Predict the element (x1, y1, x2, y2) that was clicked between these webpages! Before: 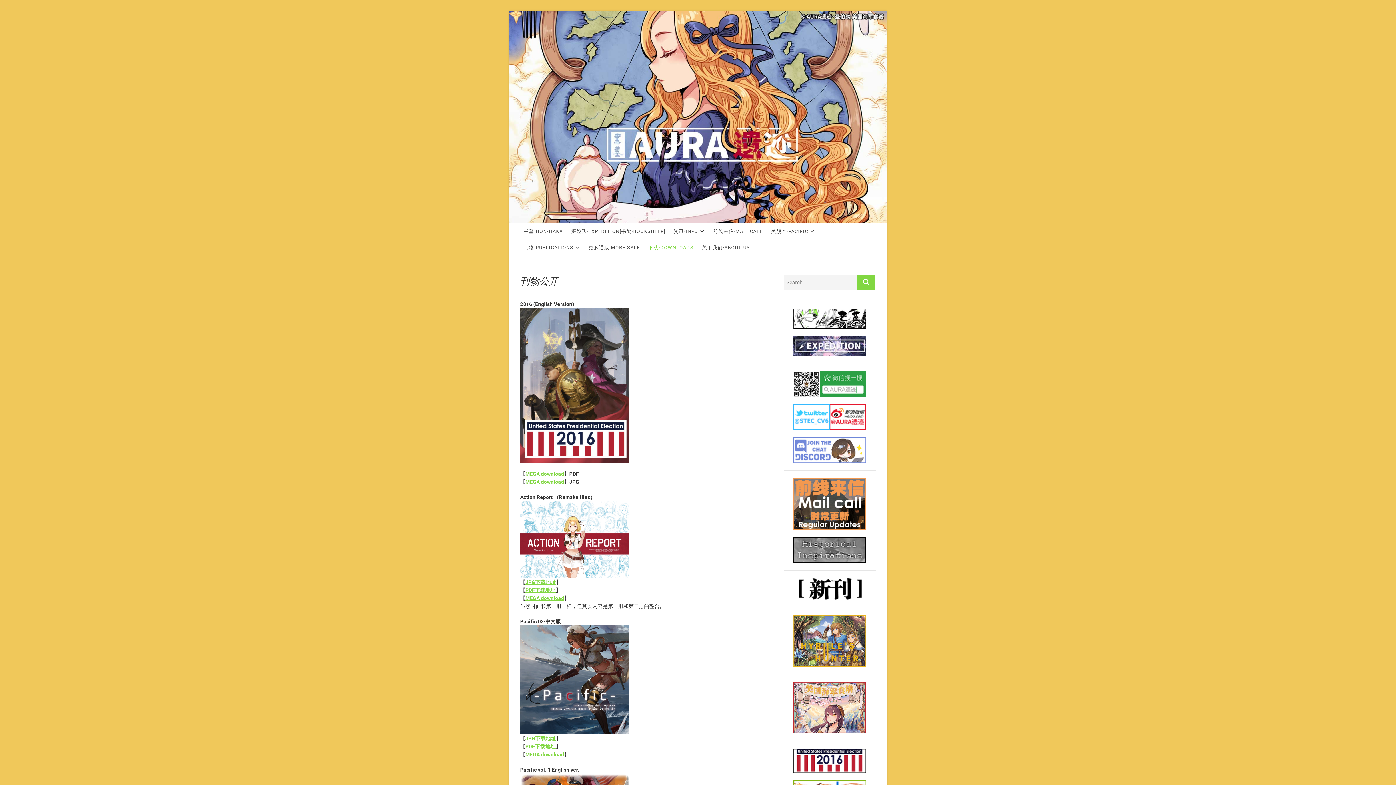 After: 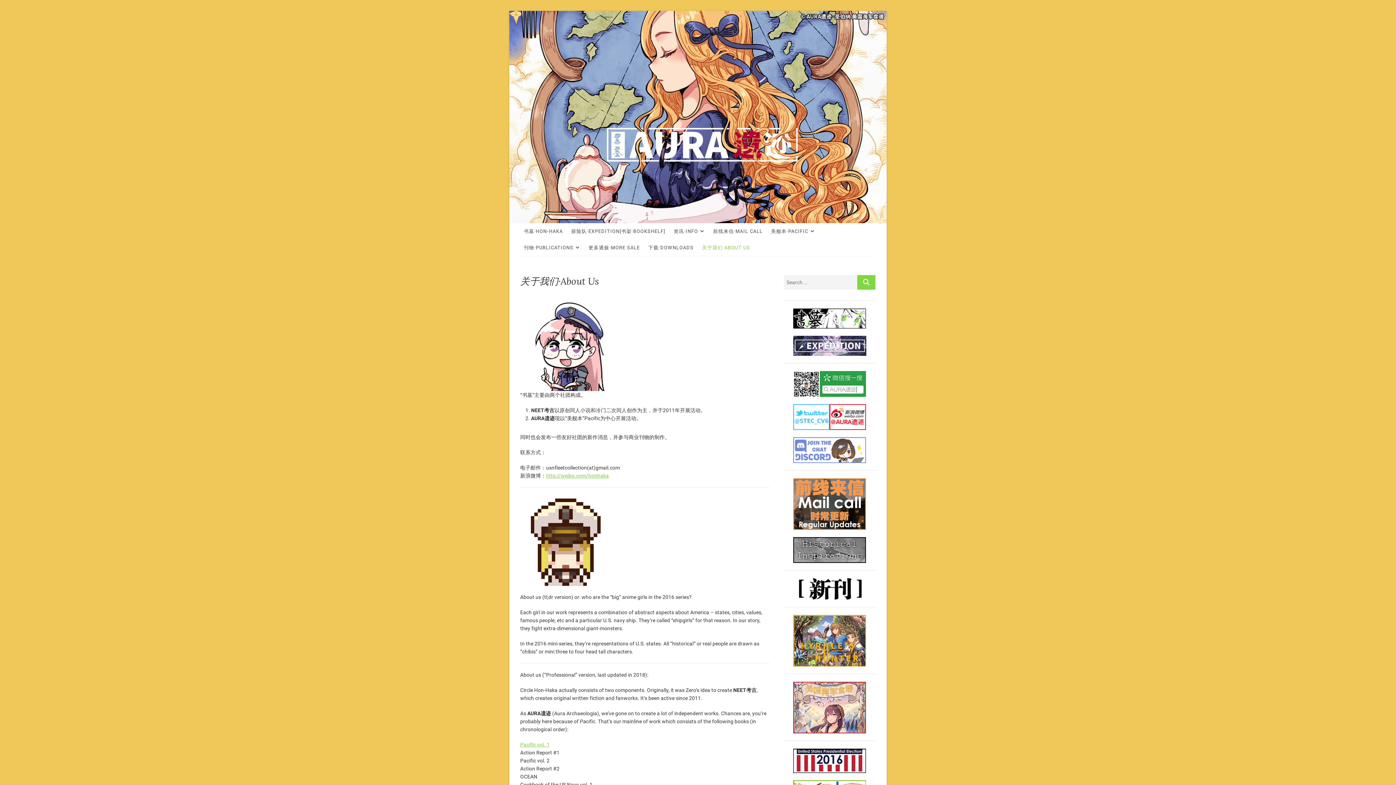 Action: label: 关于我们·ABOUT US bbox: (698, 239, 753, 255)